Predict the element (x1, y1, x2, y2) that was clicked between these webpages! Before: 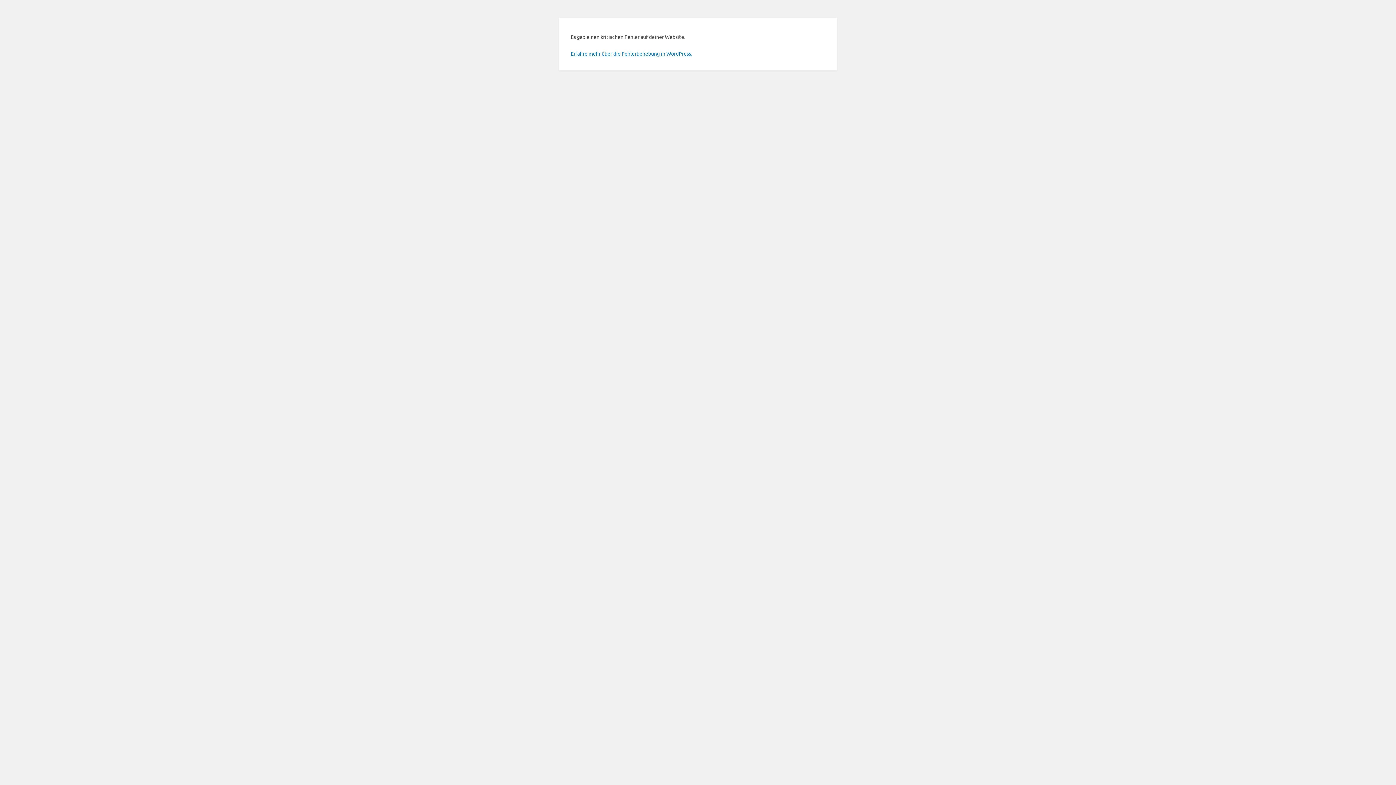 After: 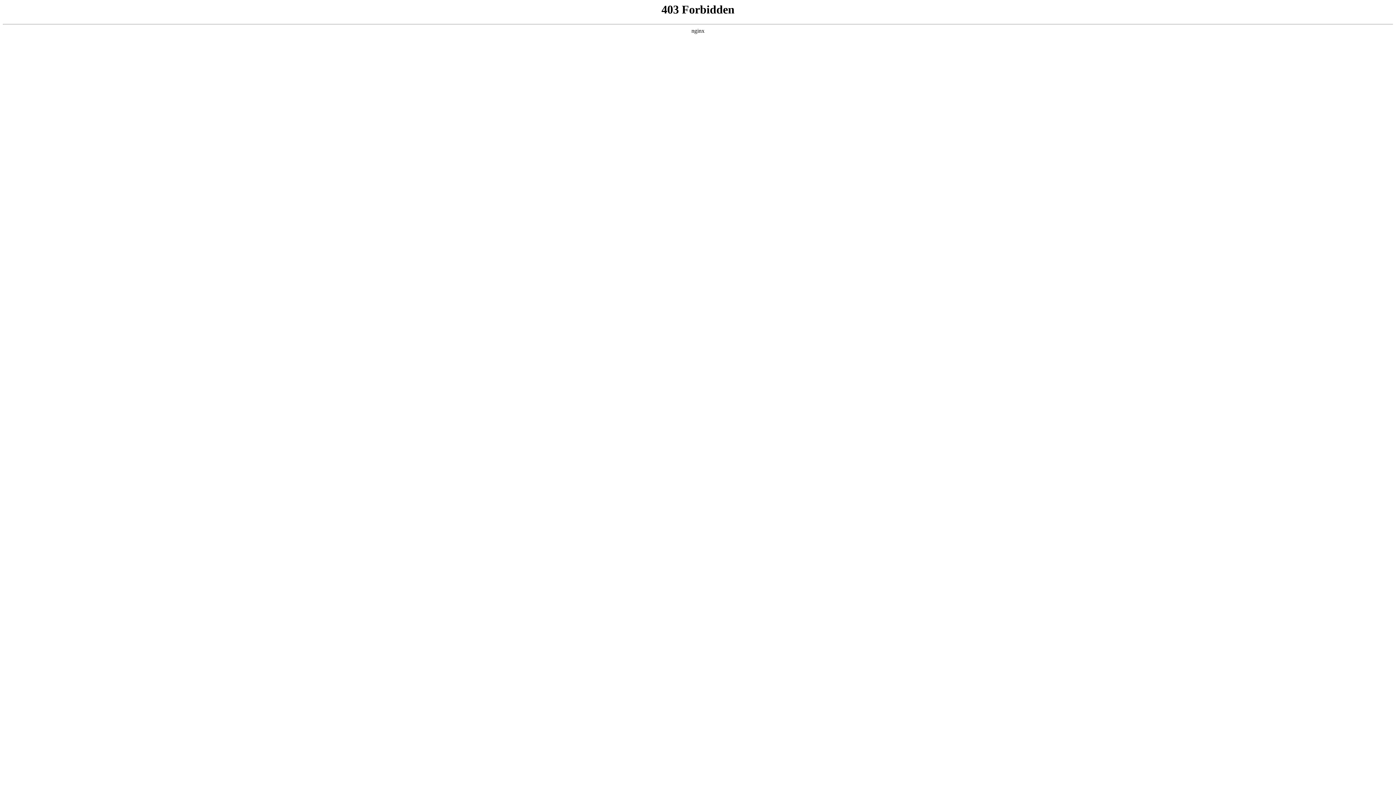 Action: label: Erfahre mehr über die Fehlerbehebung in WordPress. bbox: (570, 50, 692, 56)